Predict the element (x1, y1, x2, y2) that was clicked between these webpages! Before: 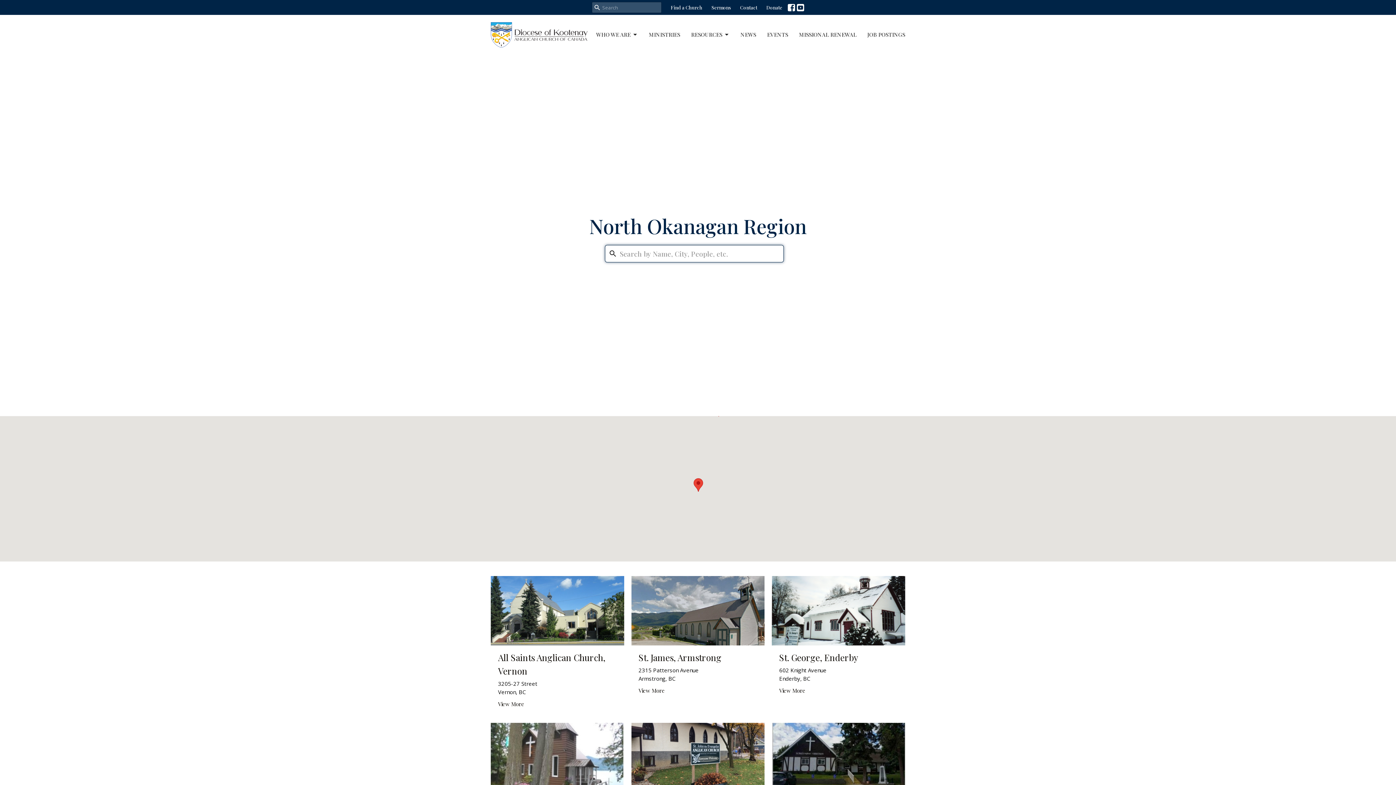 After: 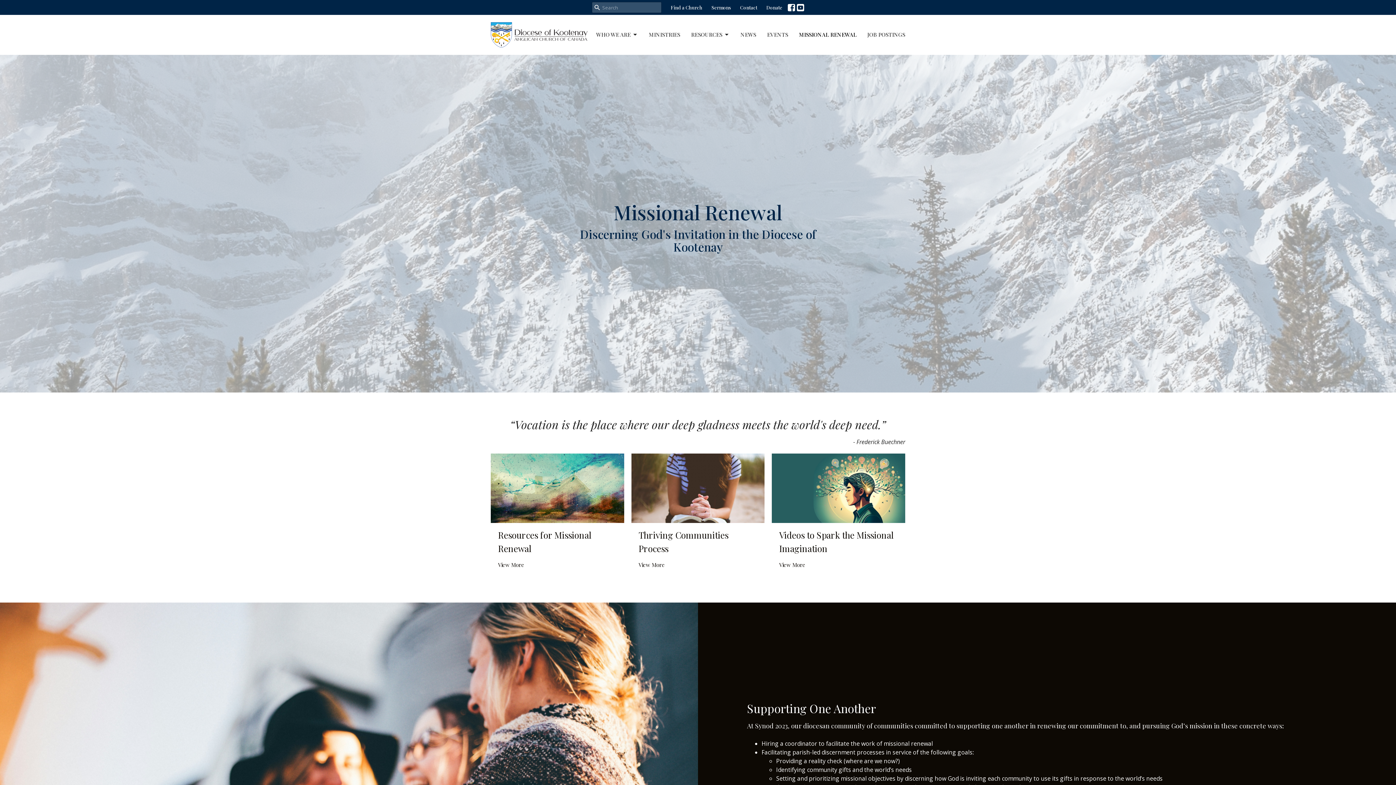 Action: bbox: (799, 28, 856, 40) label: MISSIONAL RENEWAL